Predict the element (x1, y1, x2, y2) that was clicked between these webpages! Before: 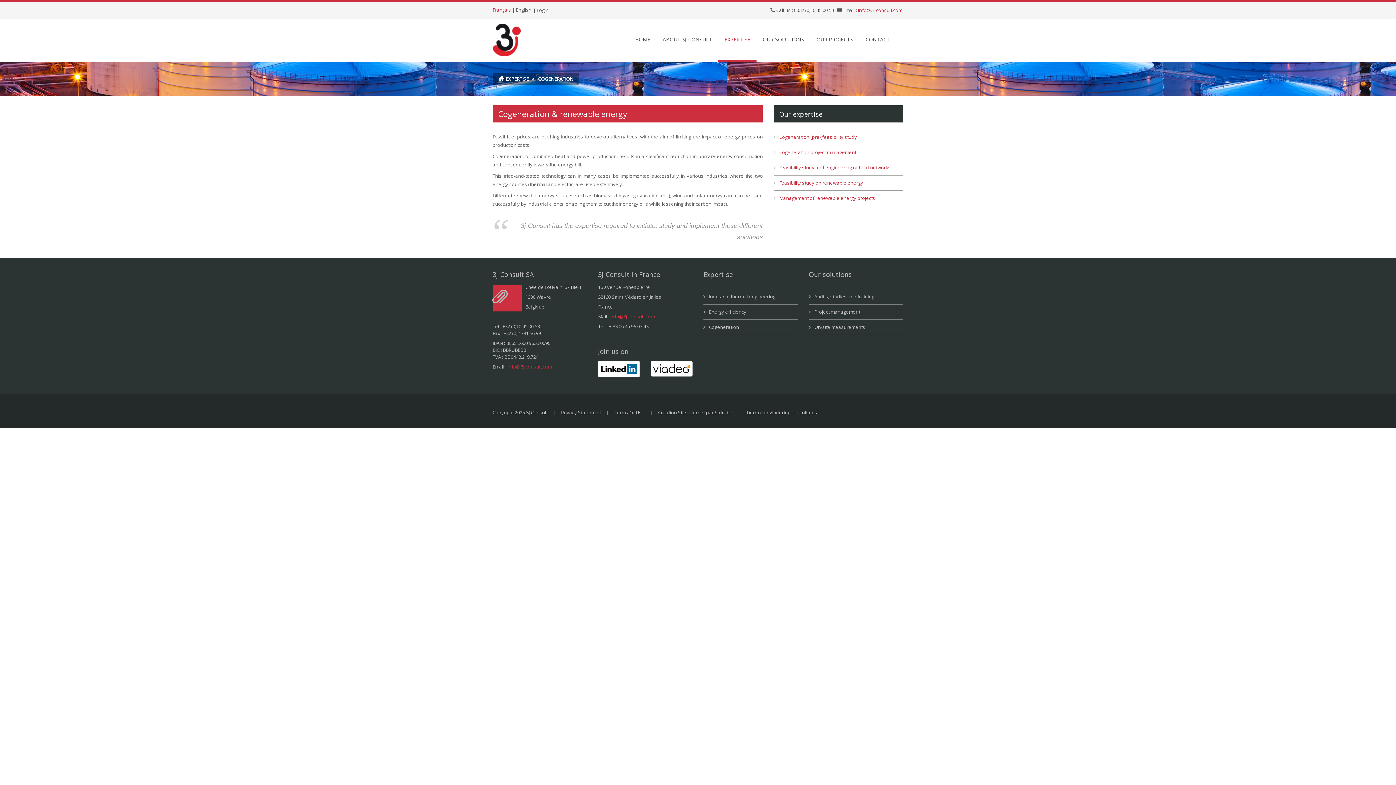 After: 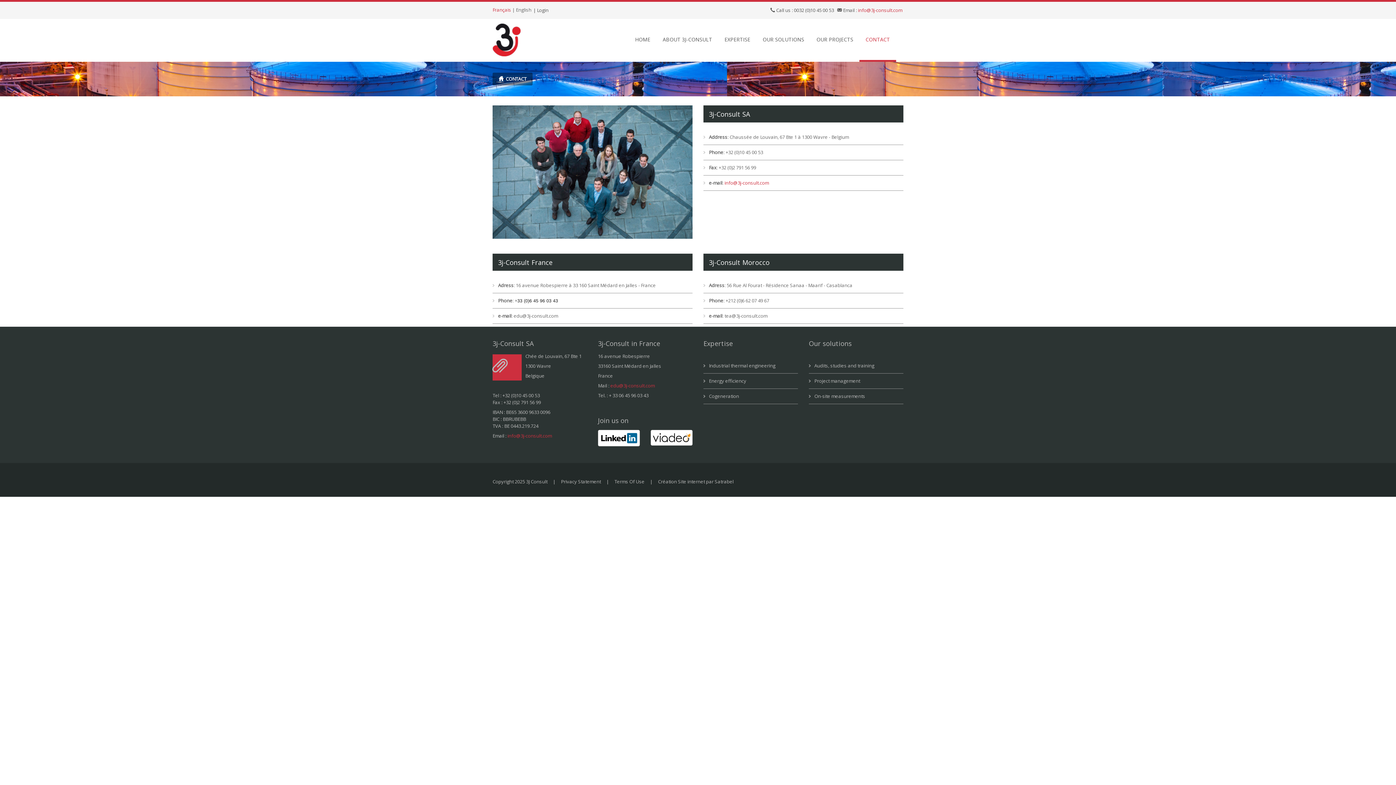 Action: bbox: (859, 18, 896, 61) label: CONTACT